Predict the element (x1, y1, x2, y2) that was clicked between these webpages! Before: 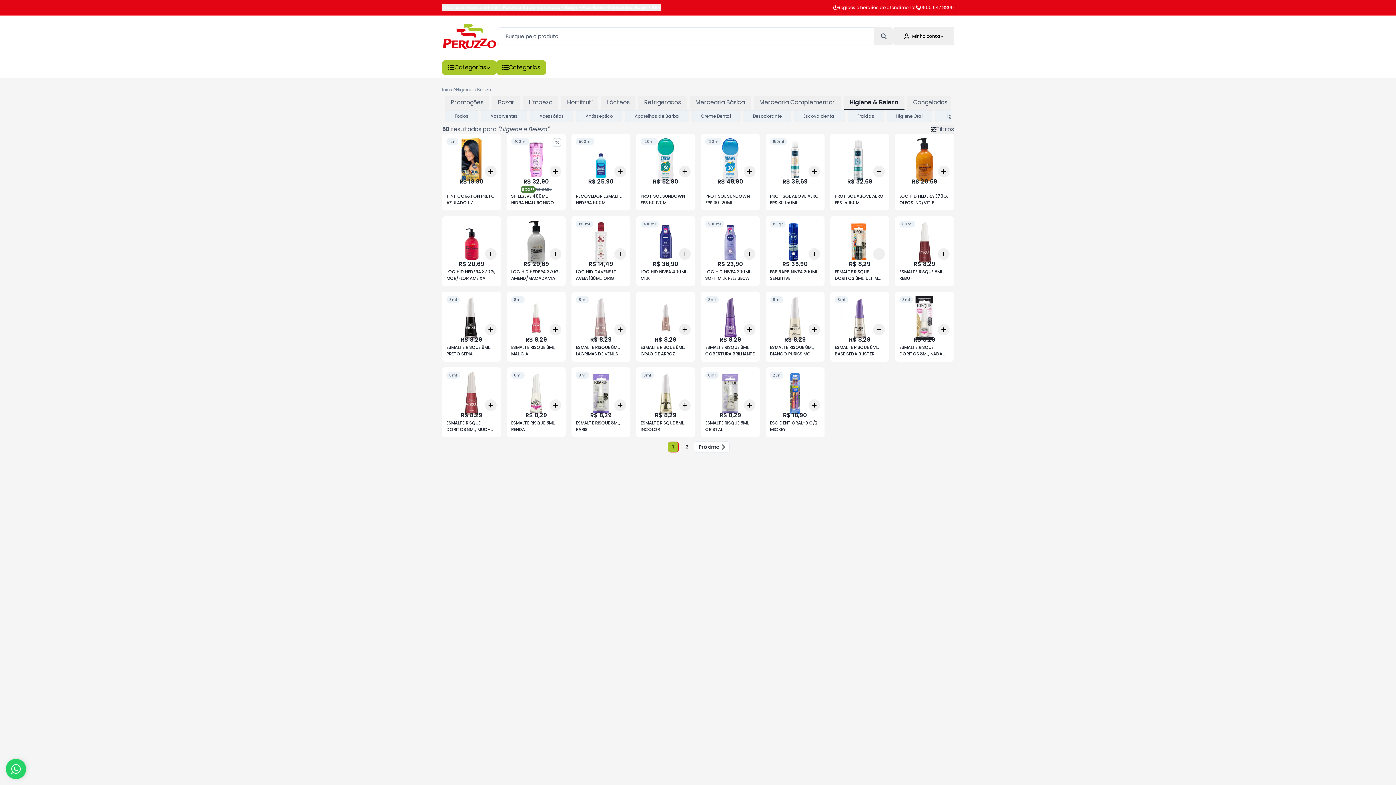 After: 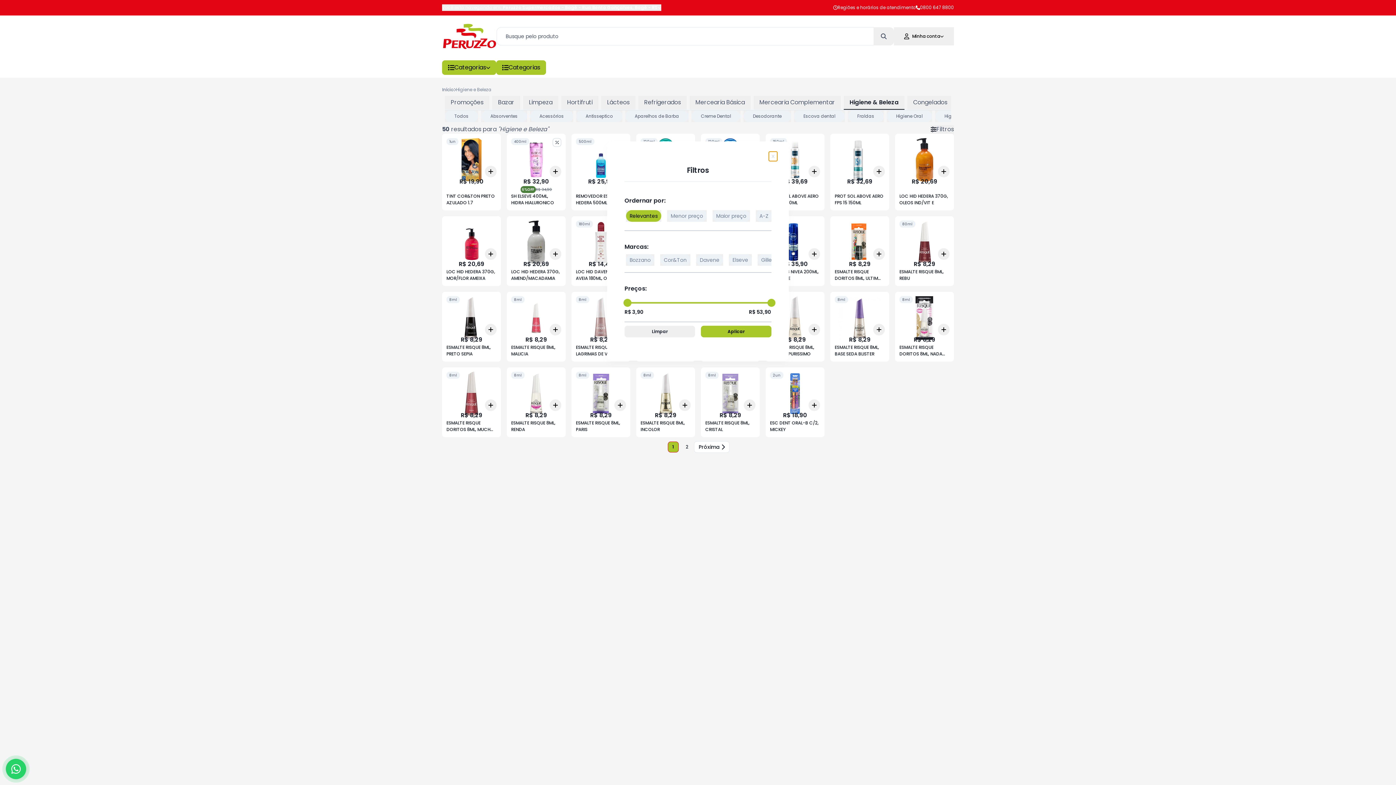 Action: label: Filtros bbox: (930, 125, 954, 133)